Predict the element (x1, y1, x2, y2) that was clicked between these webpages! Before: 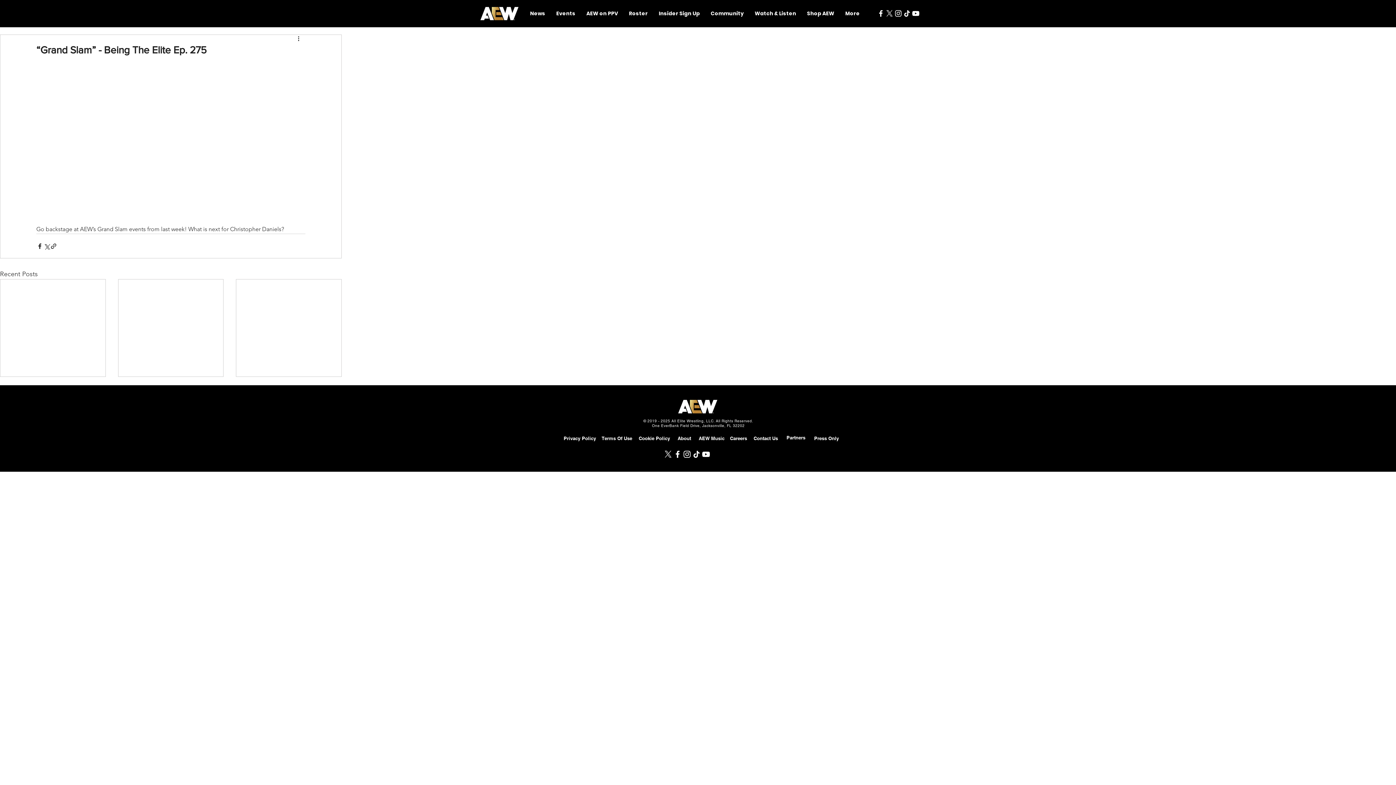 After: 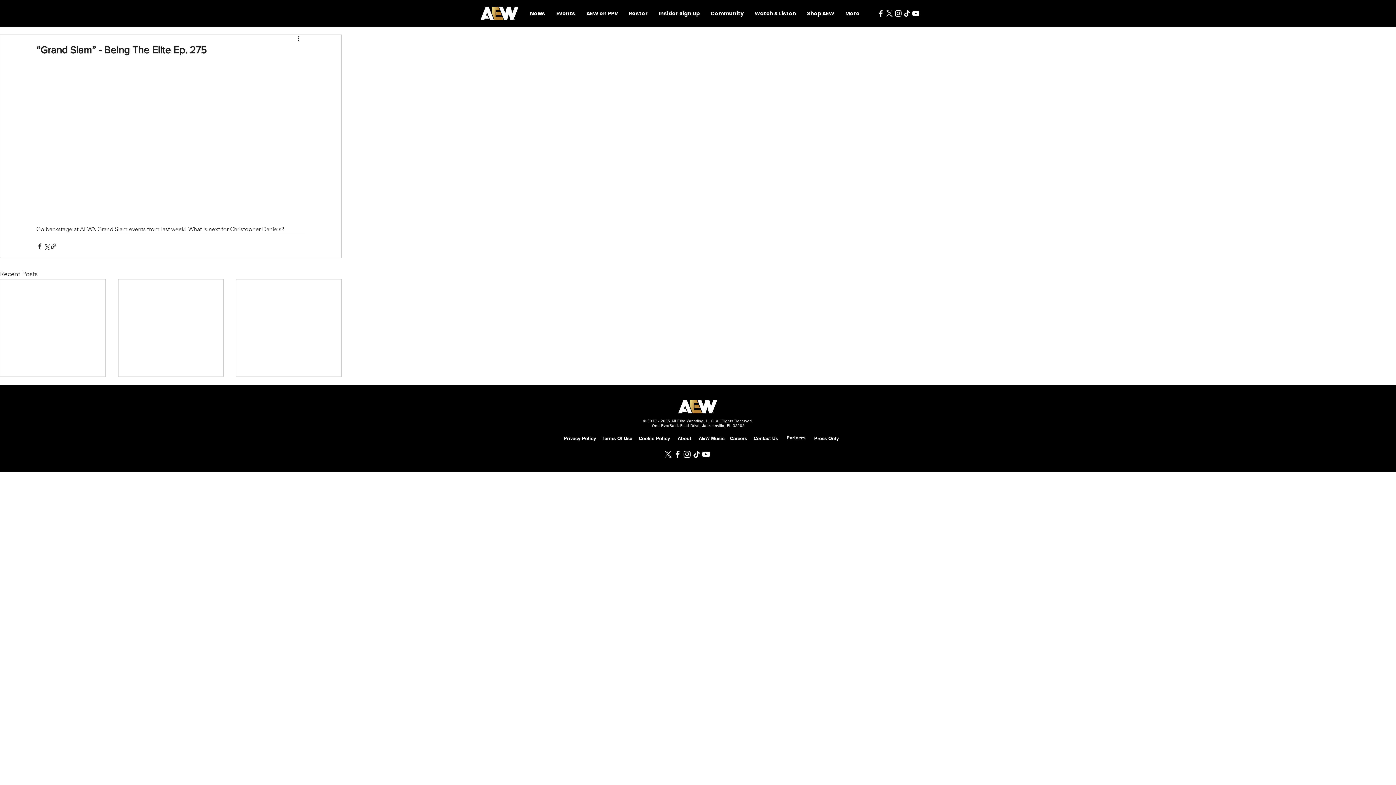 Action: label: White Facebook Icon bbox: (876, 9, 885, 17)